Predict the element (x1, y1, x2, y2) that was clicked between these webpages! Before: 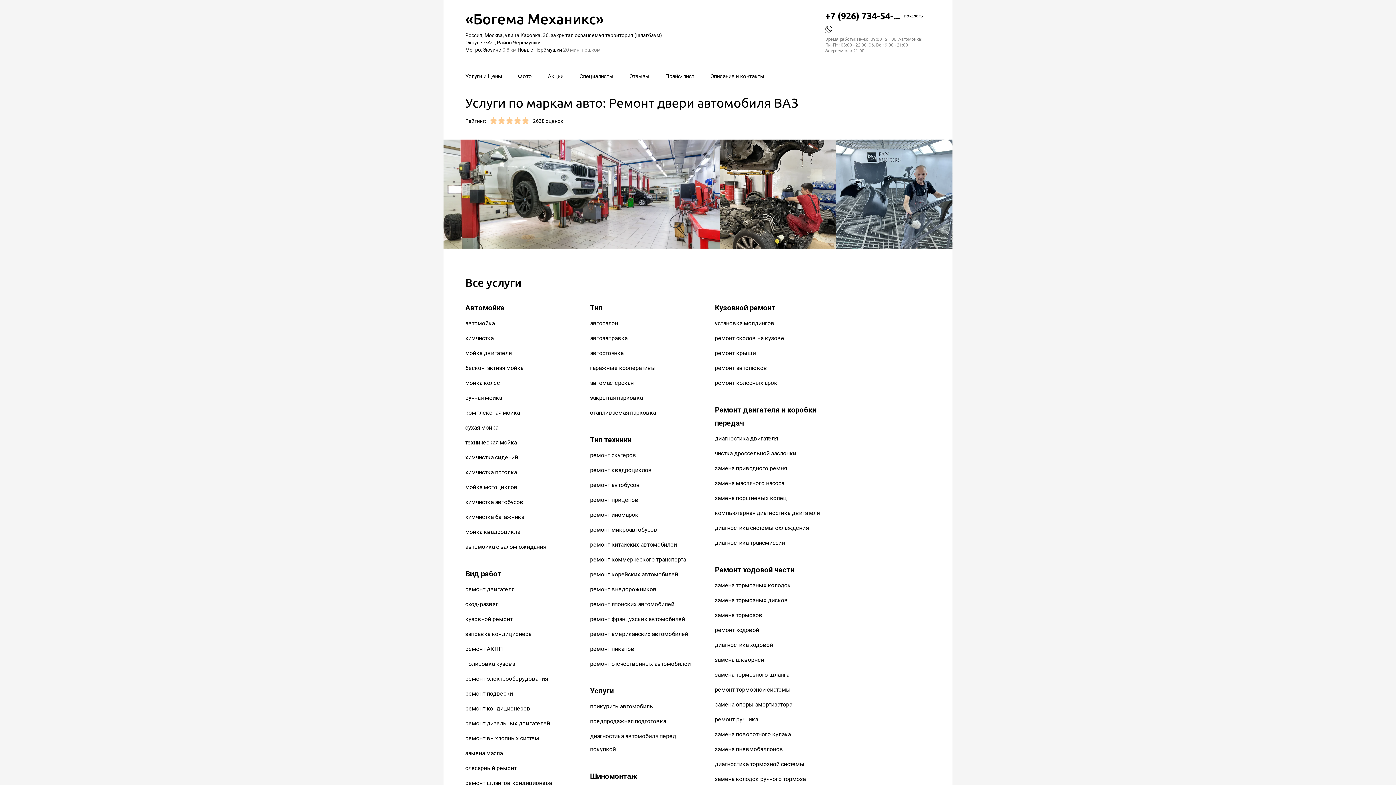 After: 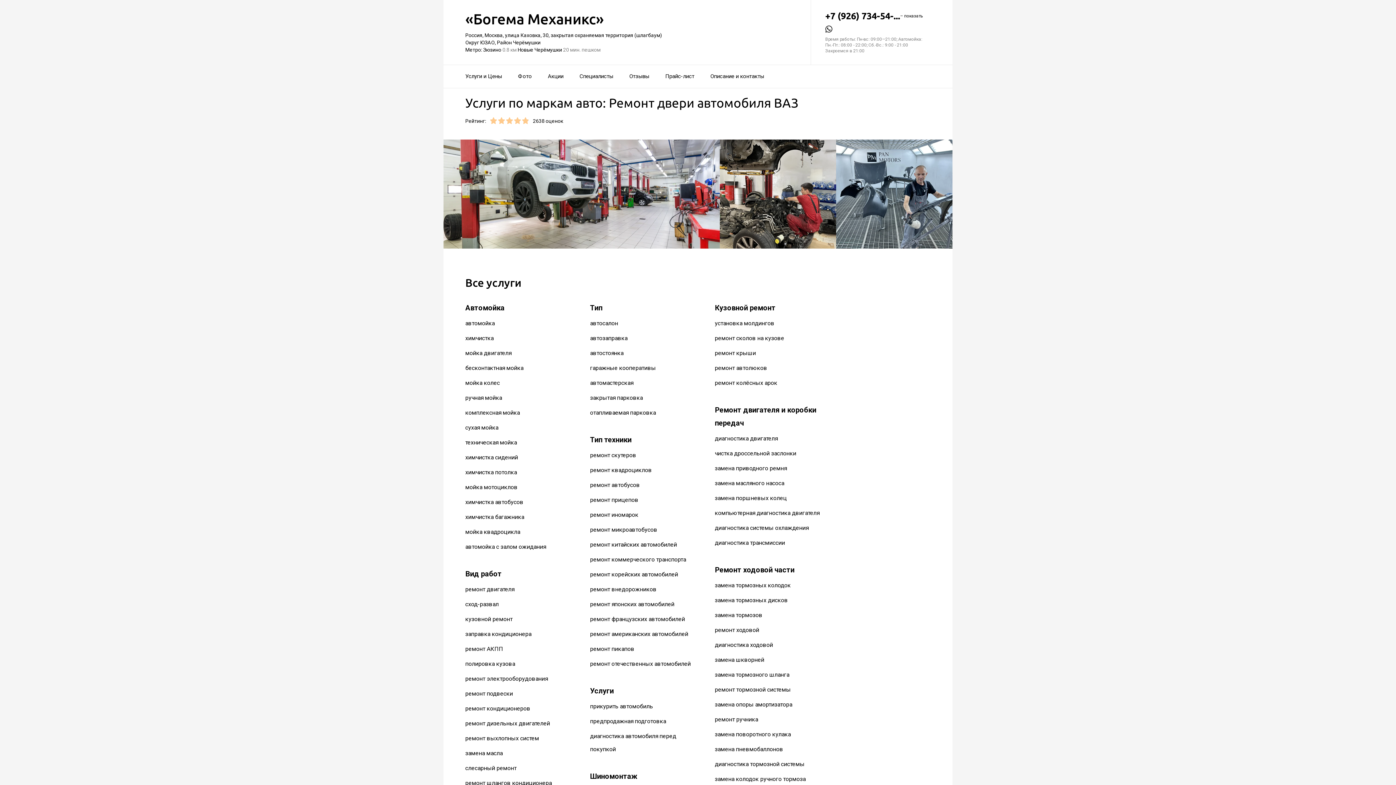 Action: bbox: (825, 25, 832, 36)